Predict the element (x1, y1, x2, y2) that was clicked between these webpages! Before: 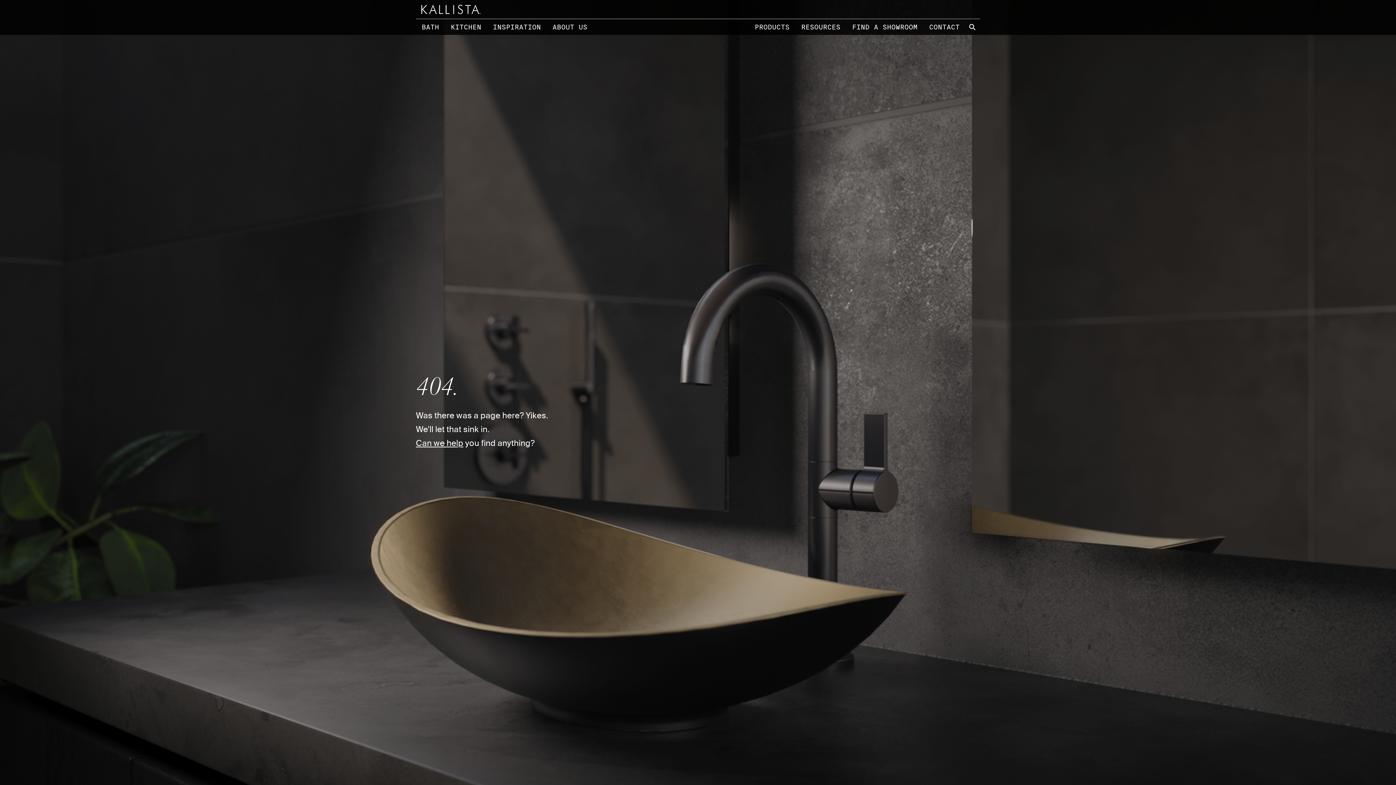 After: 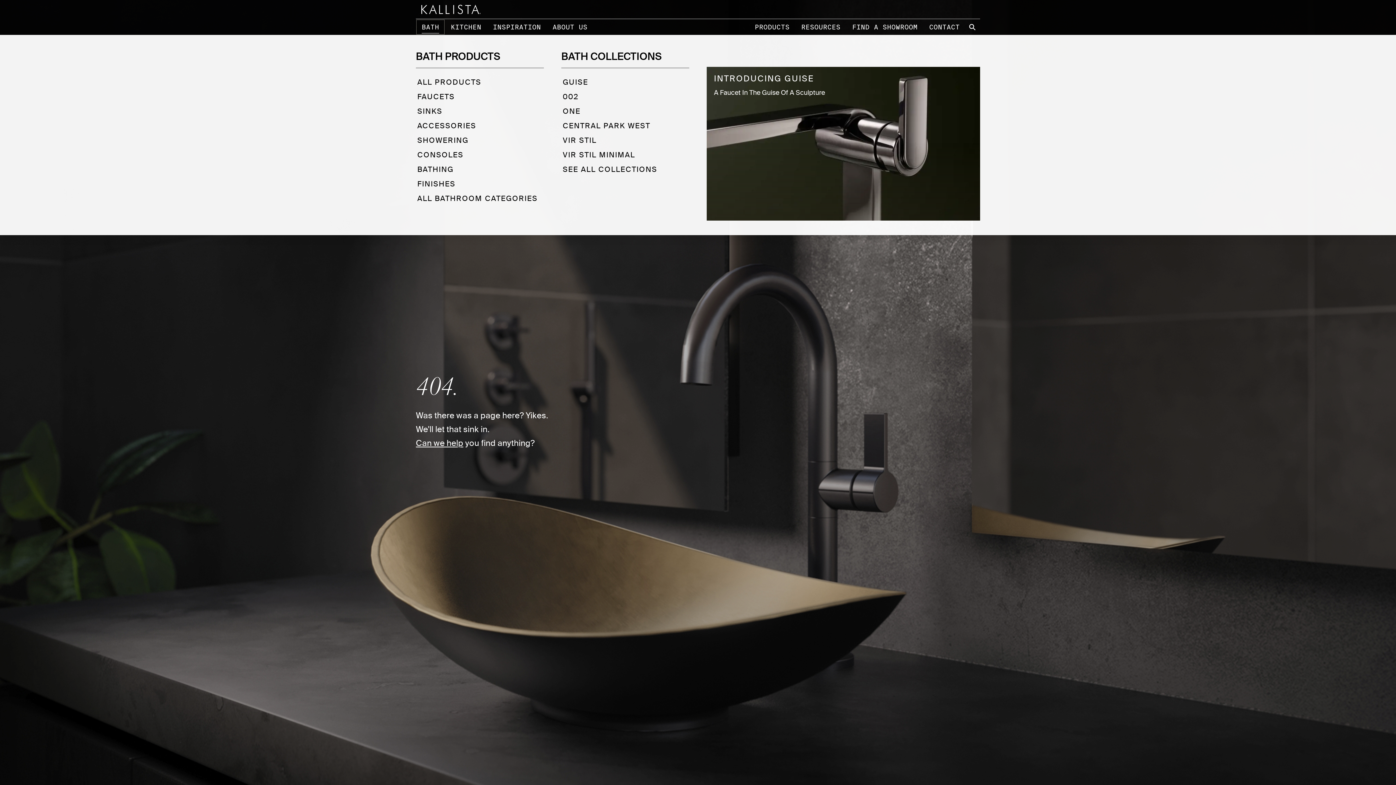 Action: label: BATH bbox: (416, 19, 445, 35)